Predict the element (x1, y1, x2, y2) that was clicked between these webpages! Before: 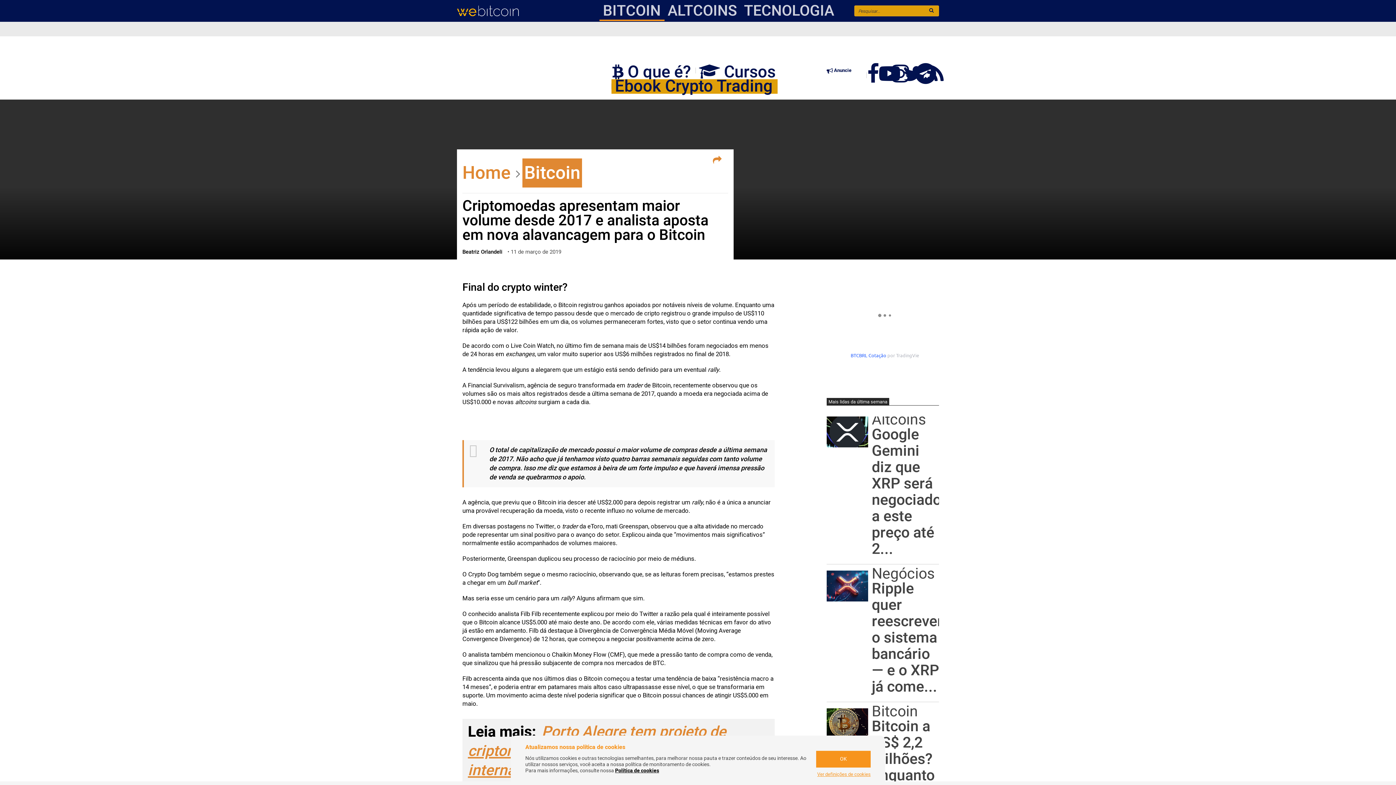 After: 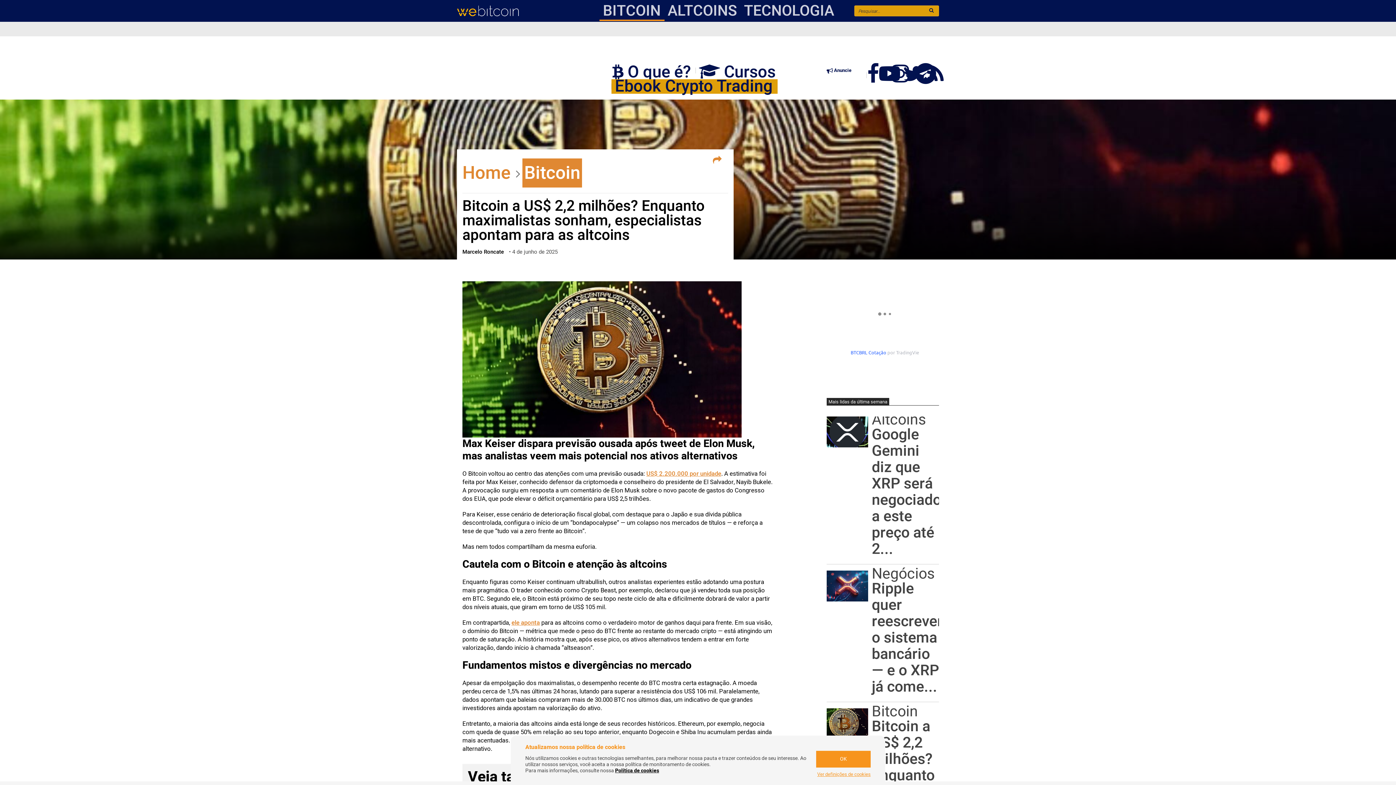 Action: label: Bitcoin a US$ 2,2 milhões? Enquanto maximalistas sonham, es... bbox: (872, 718, 939, 833)